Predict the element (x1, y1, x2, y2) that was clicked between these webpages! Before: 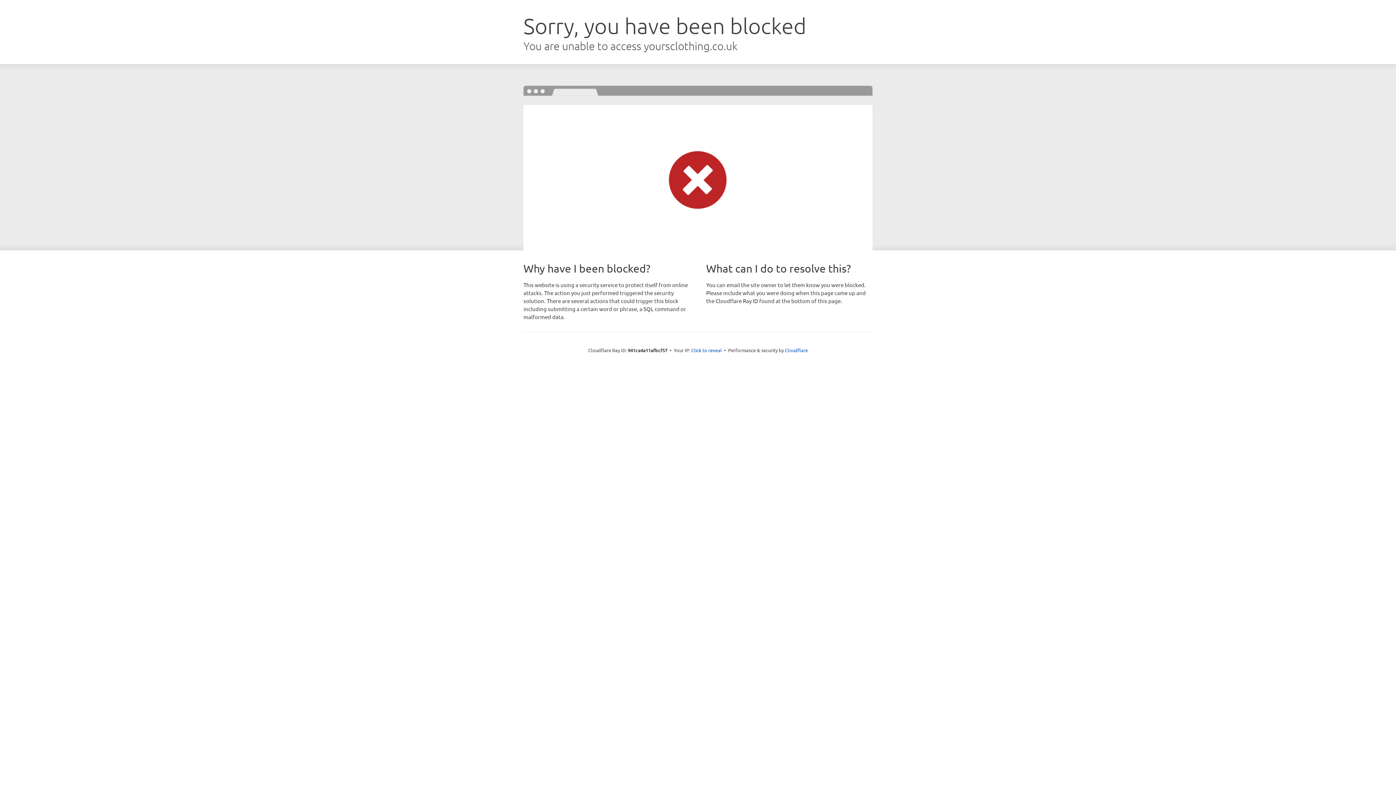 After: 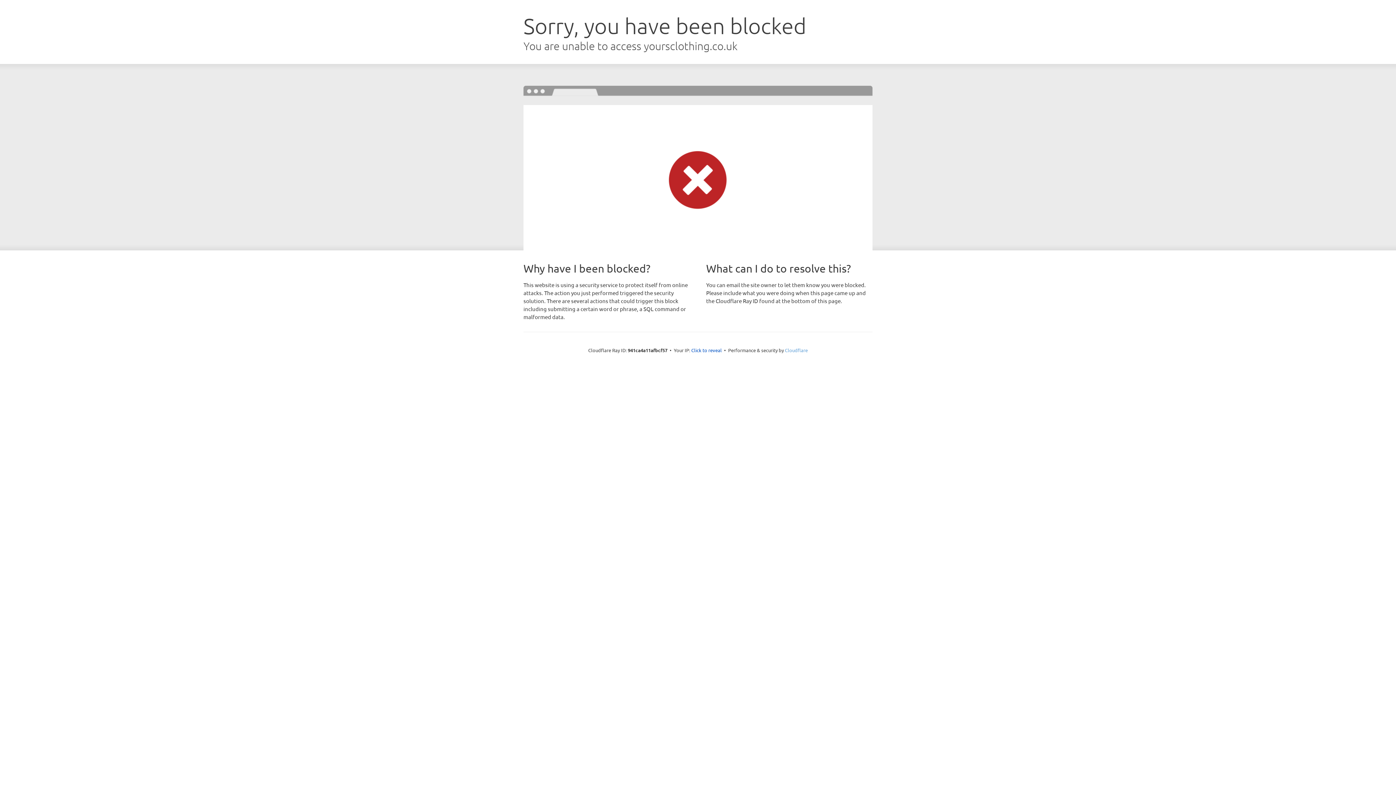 Action: bbox: (785, 347, 808, 353) label: Cloudflare